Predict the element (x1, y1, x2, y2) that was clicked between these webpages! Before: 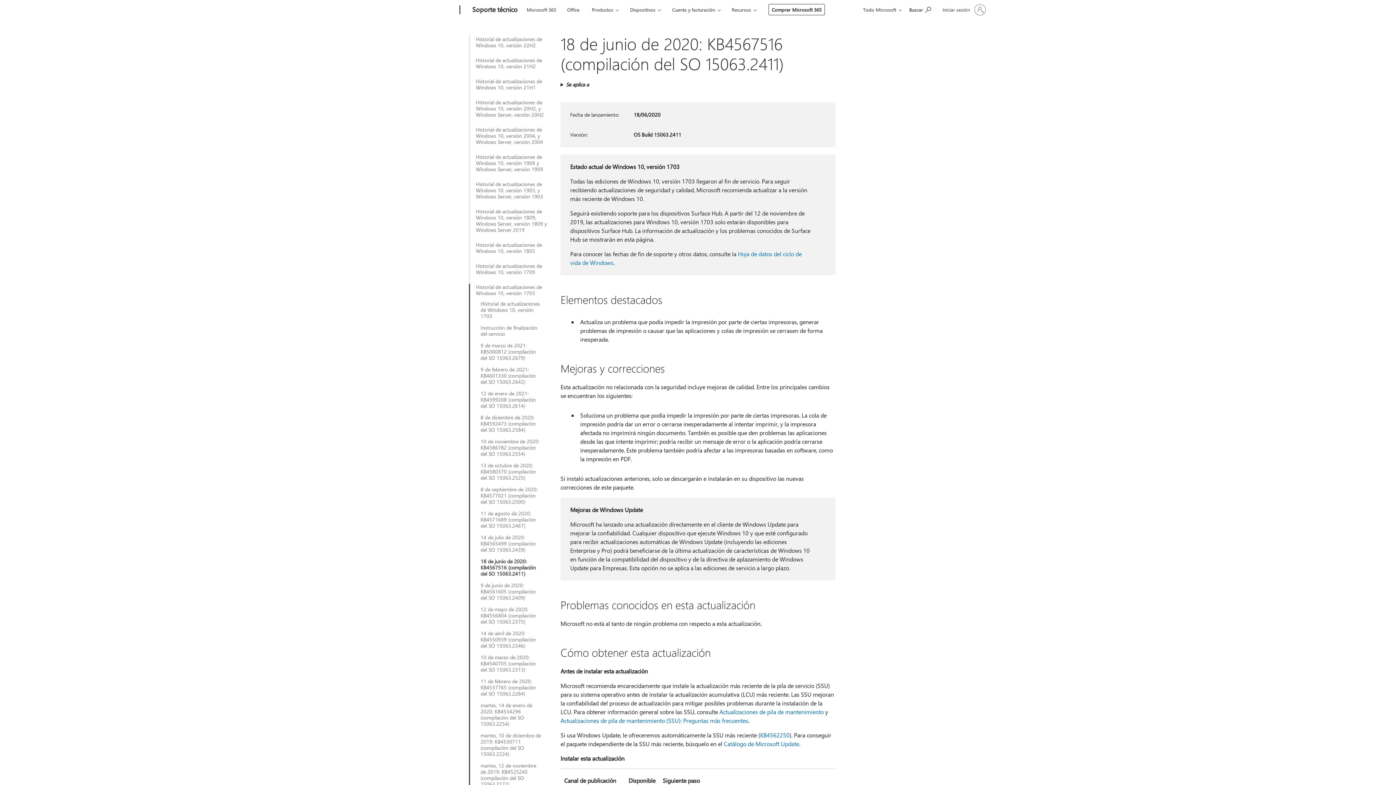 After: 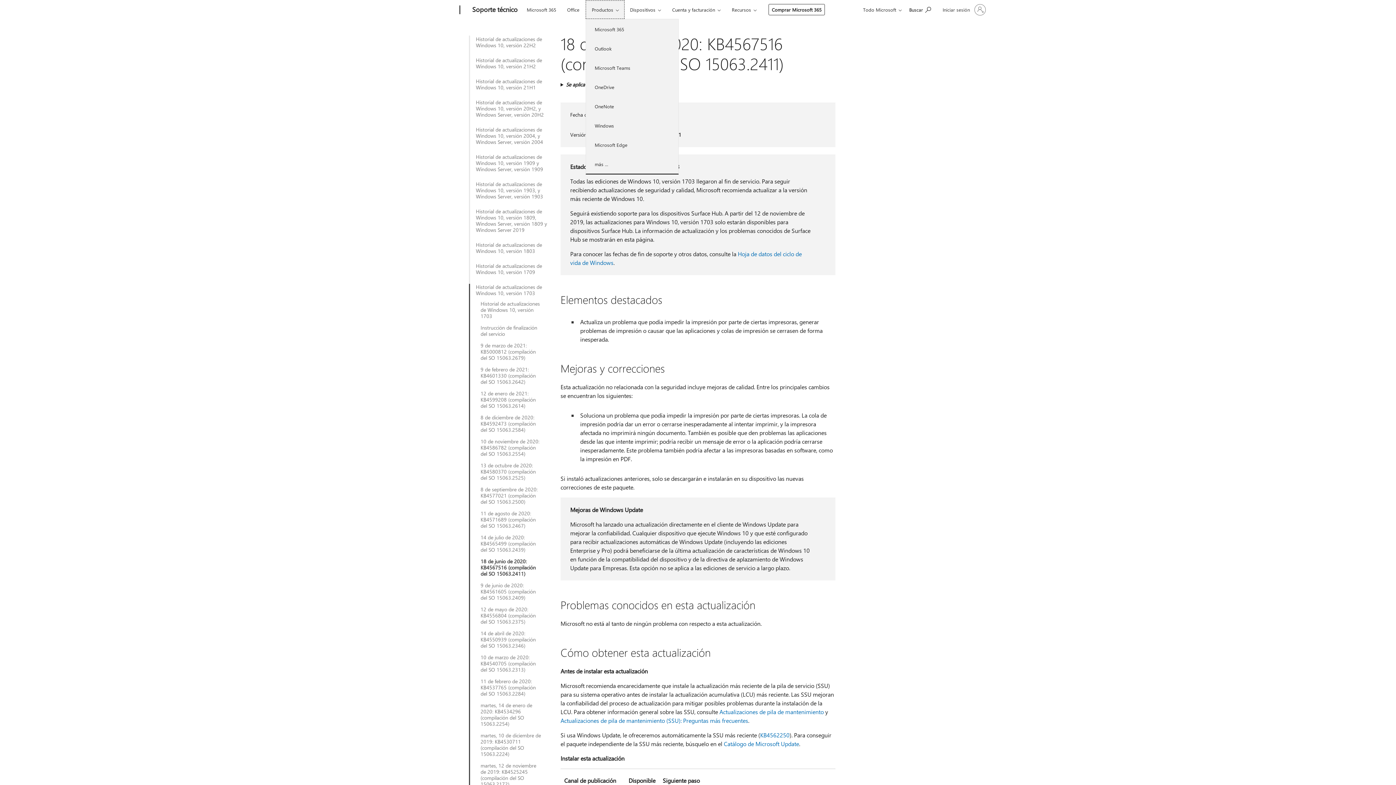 Action: label: Productos bbox: (585, 0, 624, 18)